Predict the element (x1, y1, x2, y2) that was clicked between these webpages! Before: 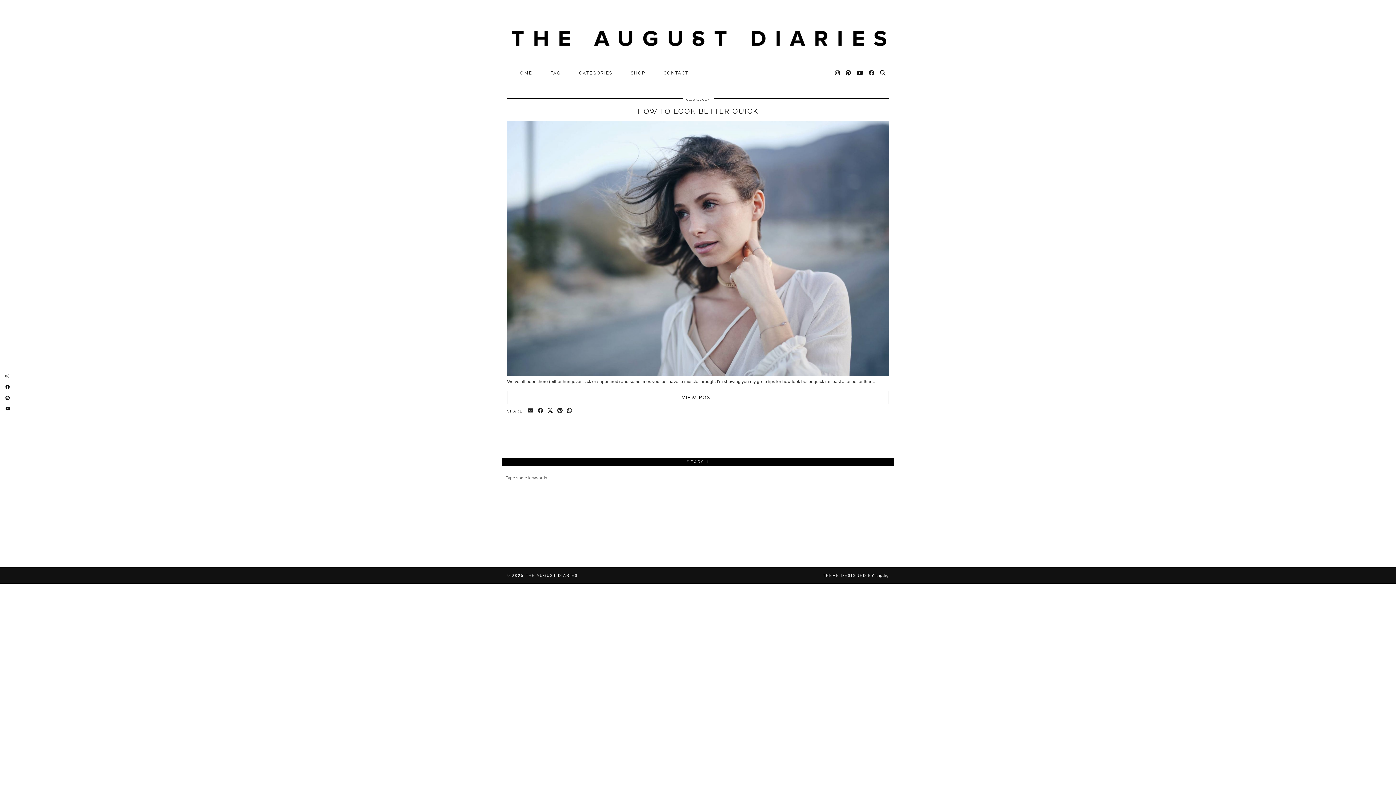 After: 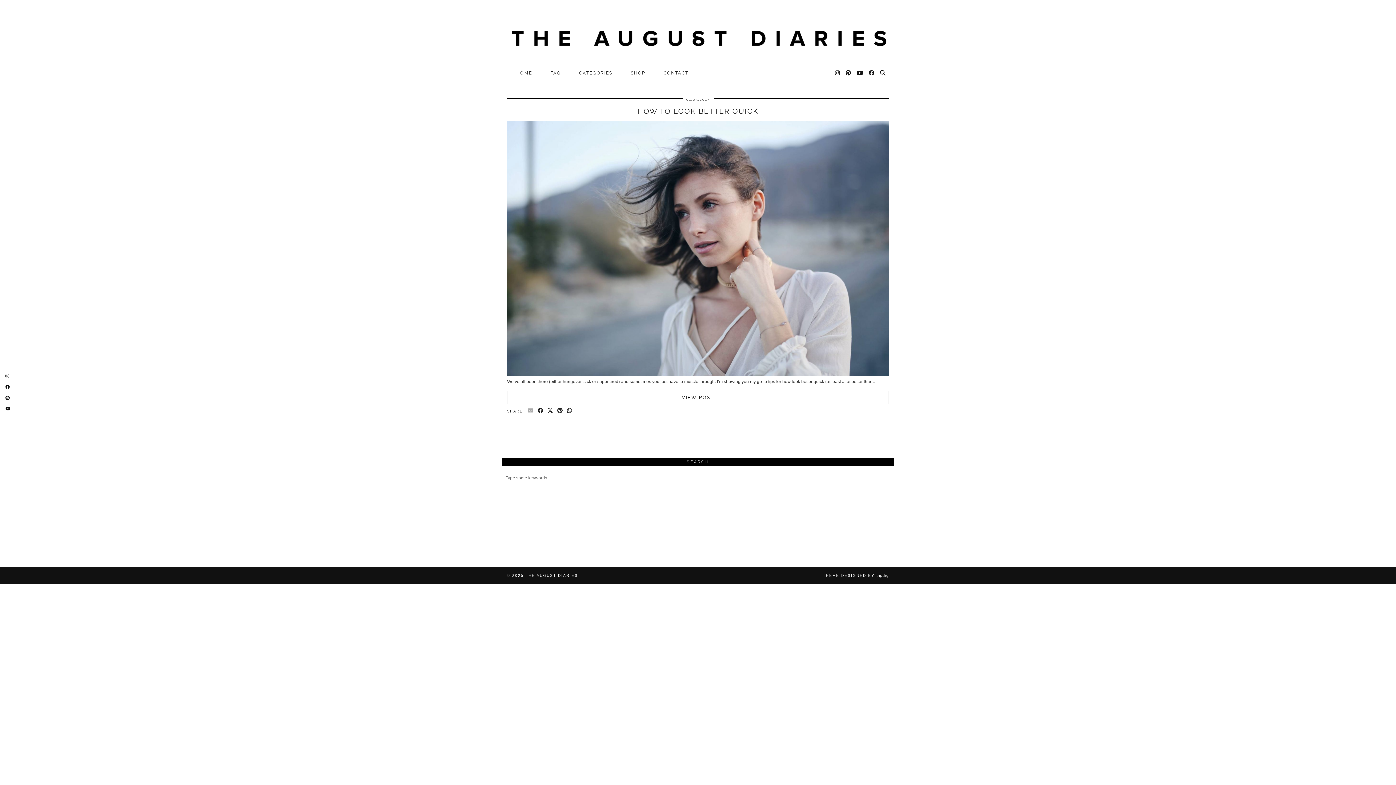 Action: bbox: (526, 407, 536, 414) label: Share via email